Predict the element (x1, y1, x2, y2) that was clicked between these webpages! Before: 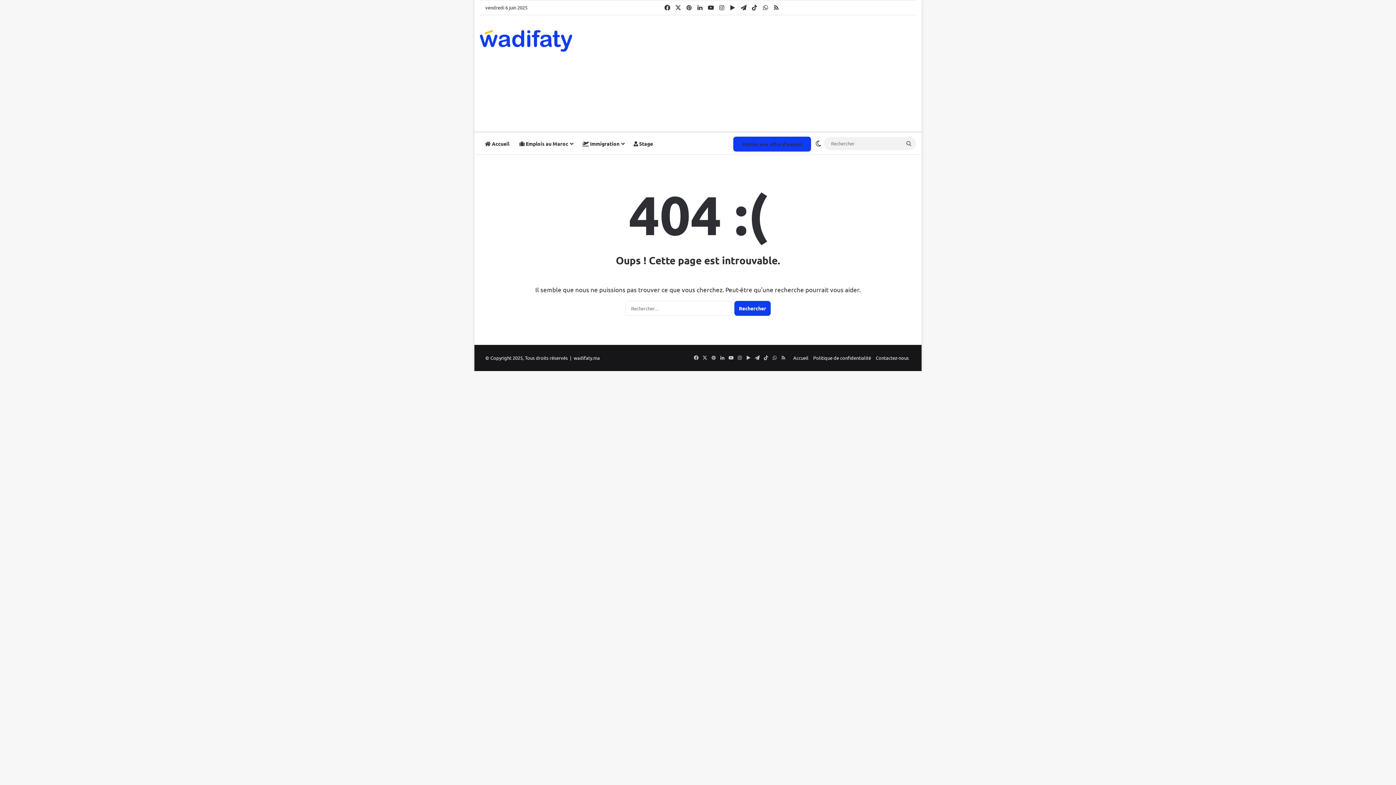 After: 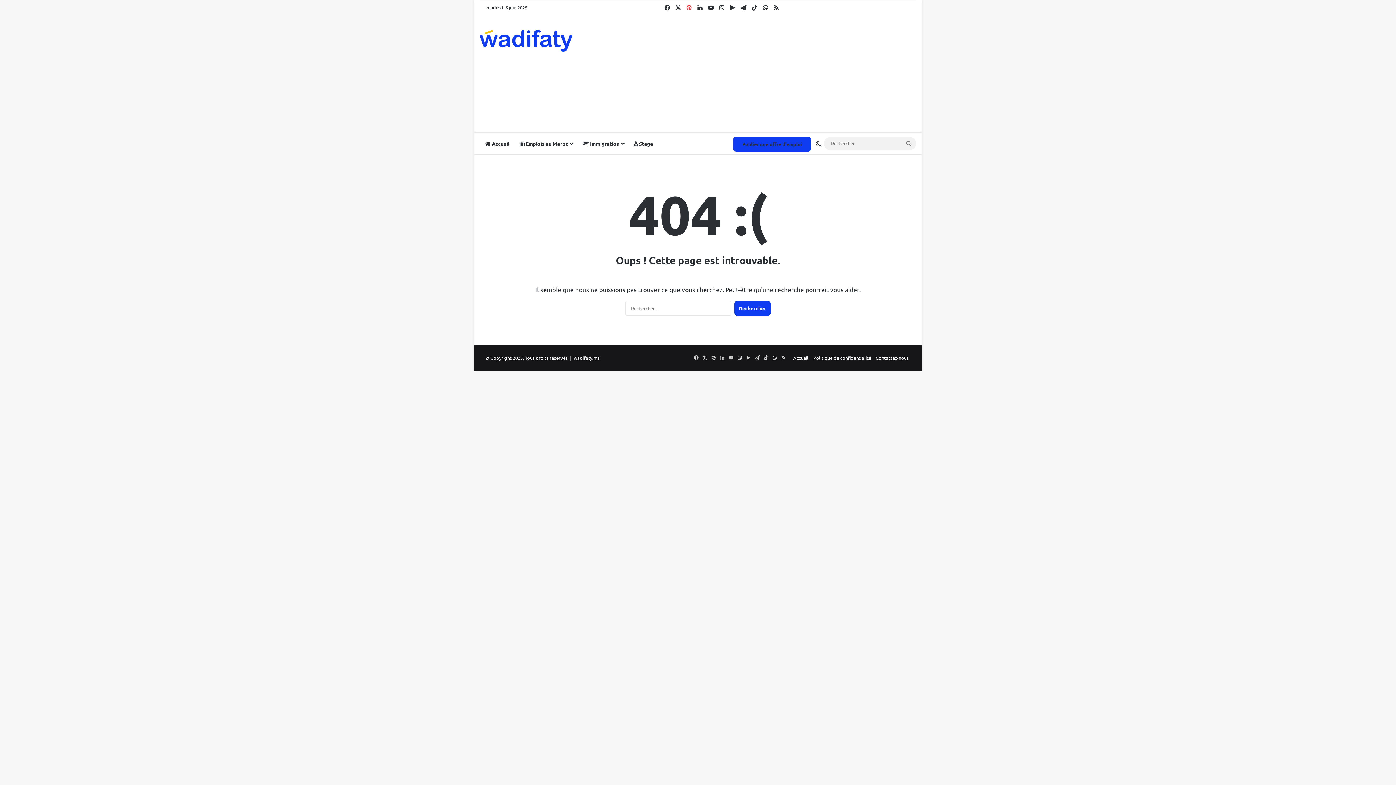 Action: bbox: (683, 0, 694, 14) label: Pinterest